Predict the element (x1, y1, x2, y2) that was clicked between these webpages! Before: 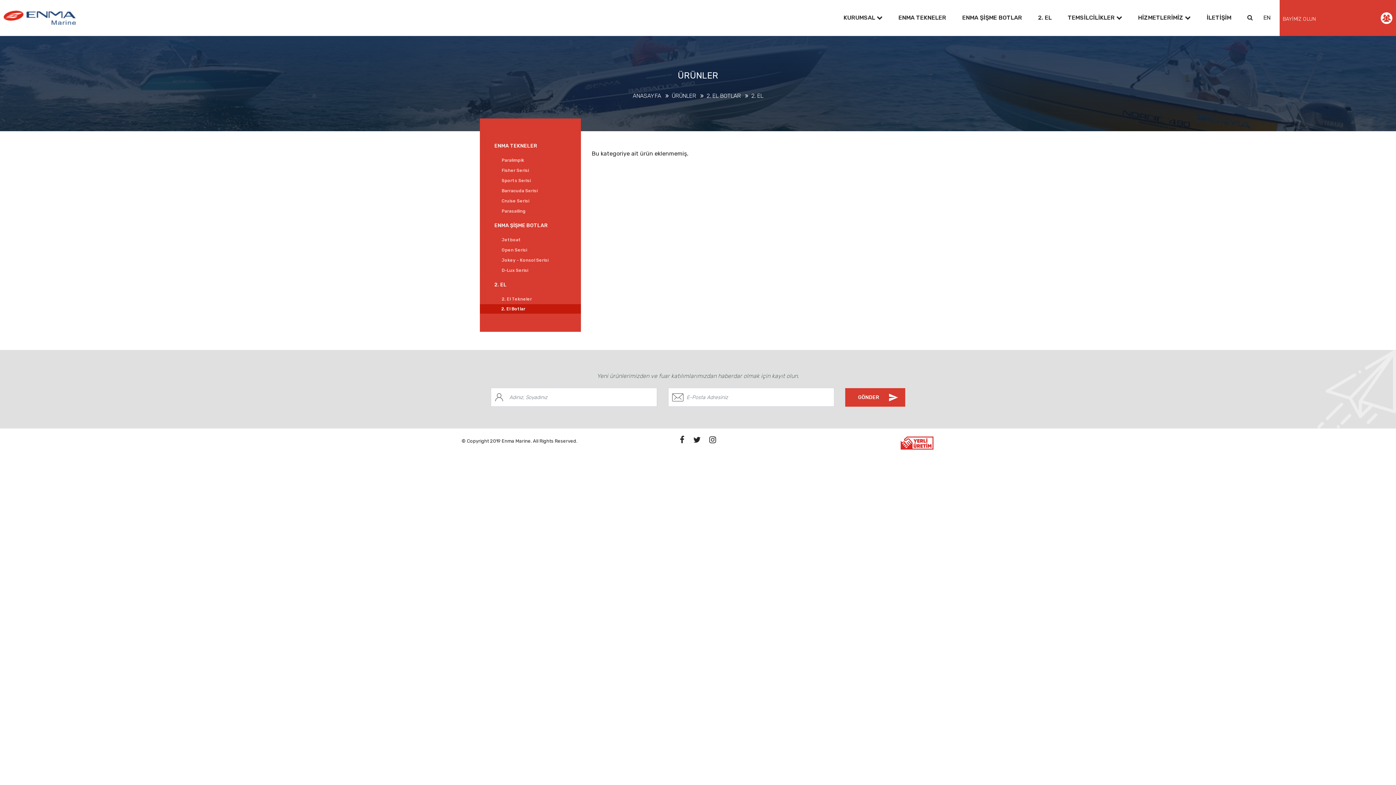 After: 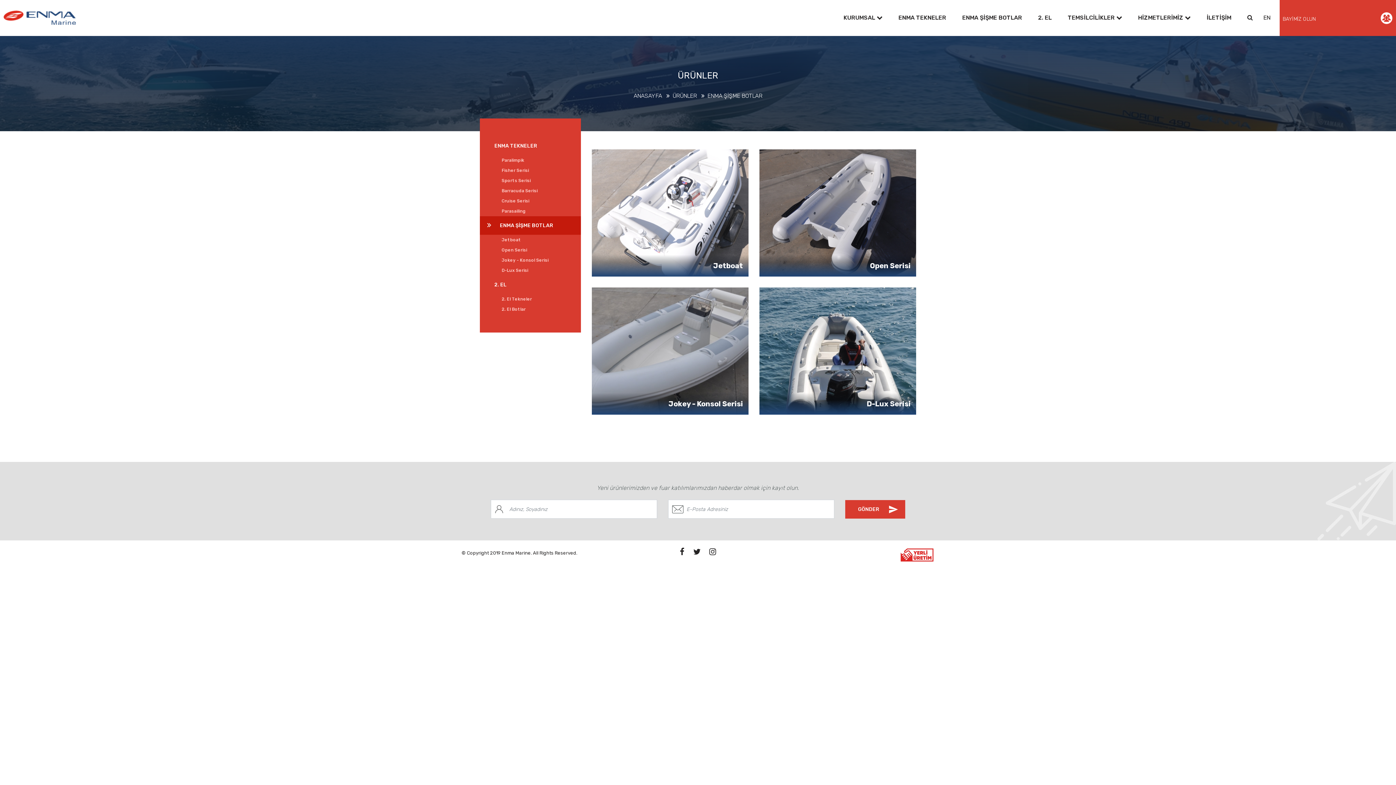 Action: label: ENMA ŞİŞME BOTLAR bbox: (480, 216, 580, 234)